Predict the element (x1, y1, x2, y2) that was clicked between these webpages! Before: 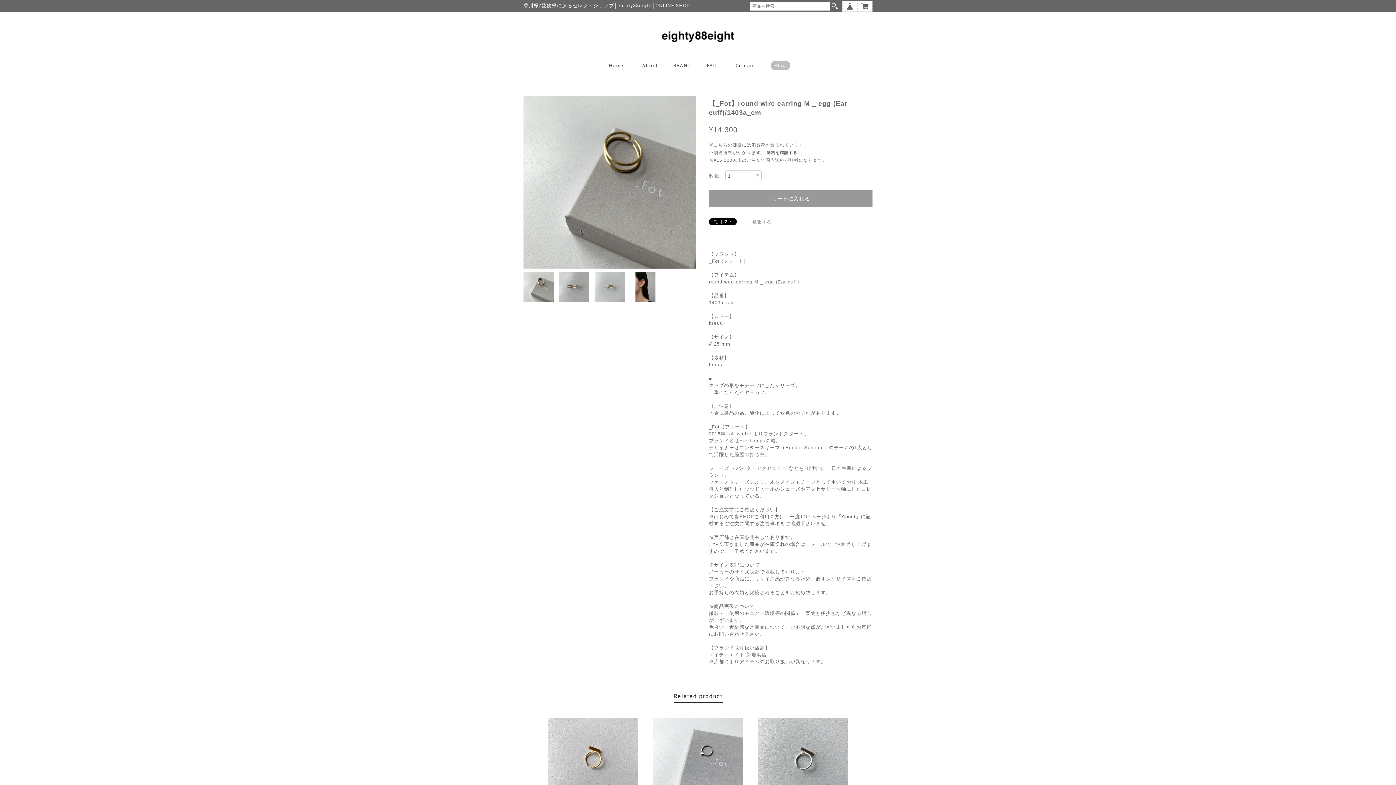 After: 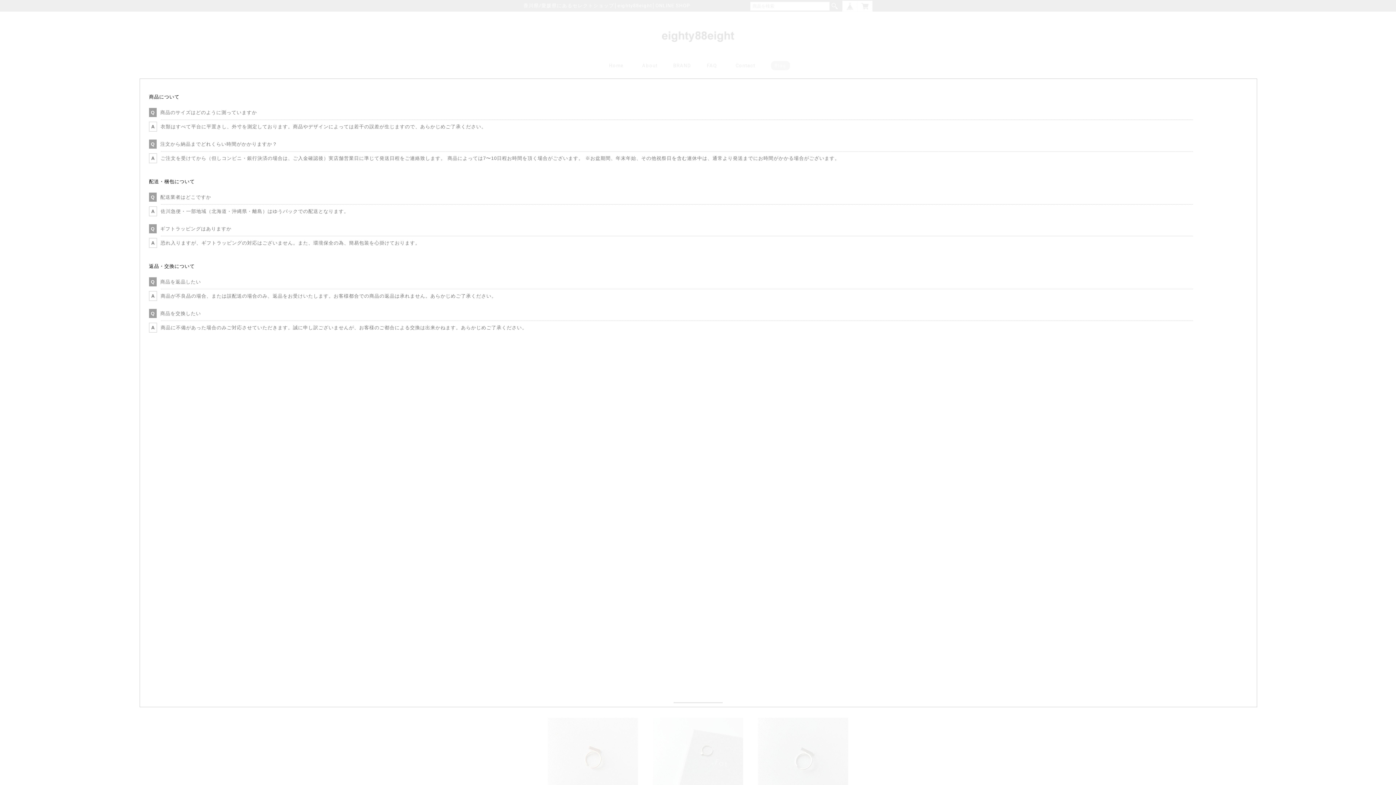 Action: label: FAQ bbox: (704, 62, 720, 70)